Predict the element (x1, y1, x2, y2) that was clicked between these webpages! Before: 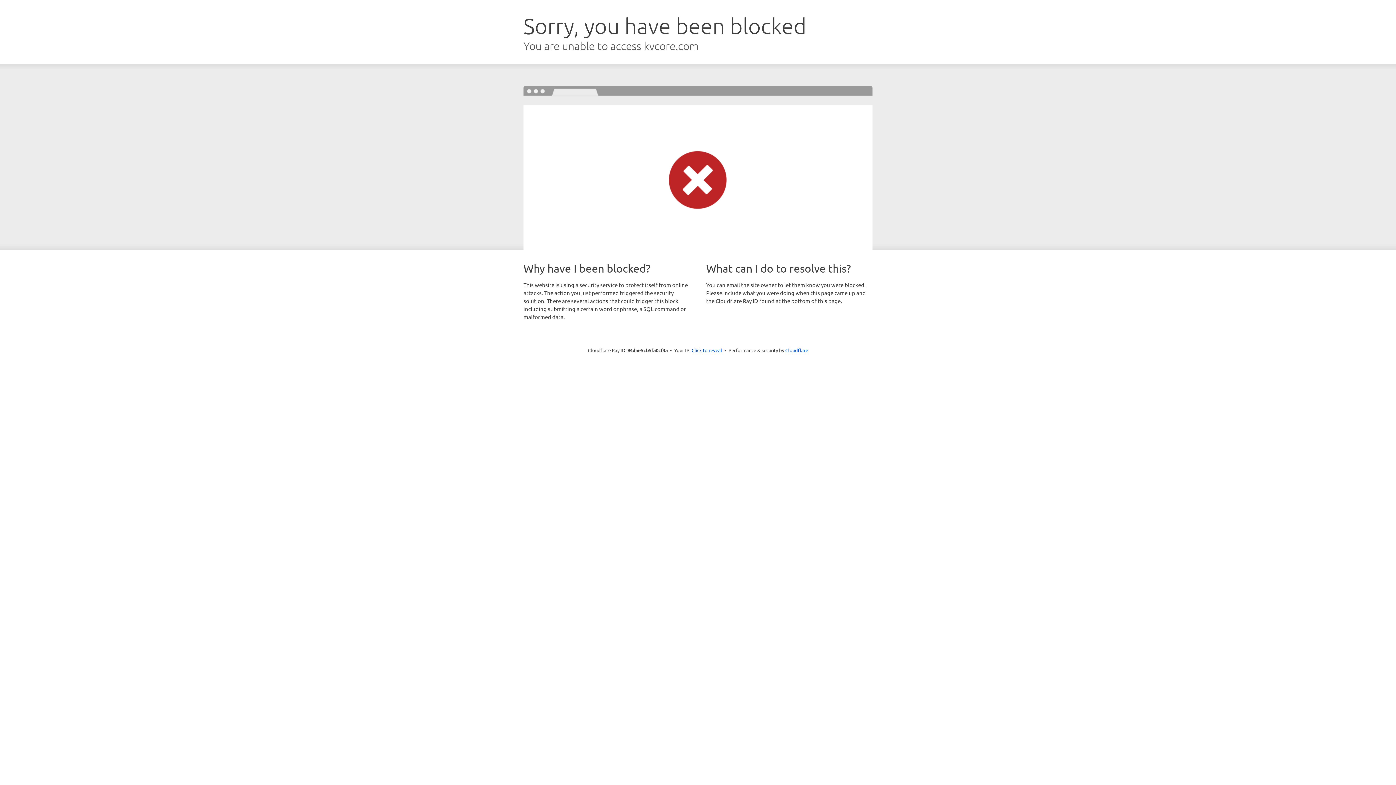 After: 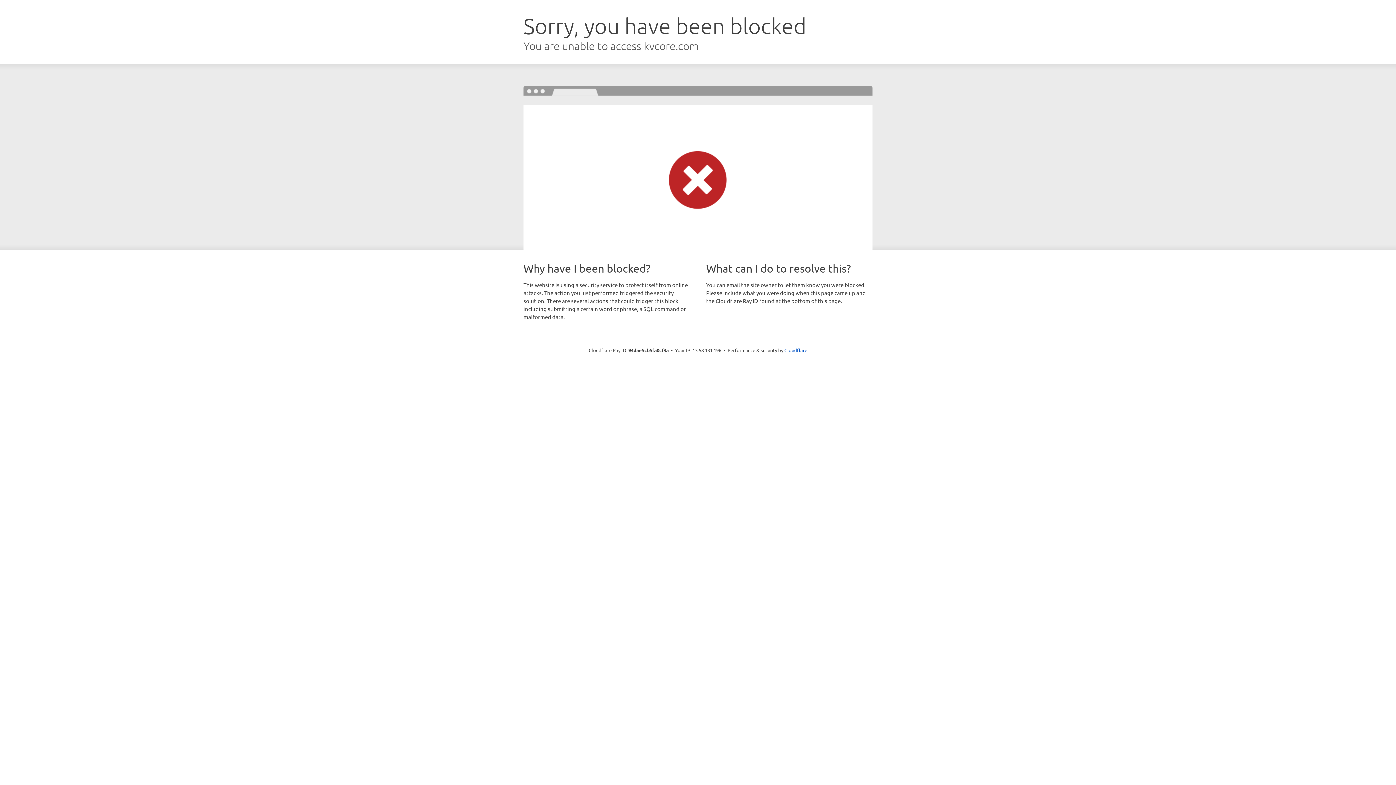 Action: bbox: (691, 346, 722, 353) label: Click to reveal